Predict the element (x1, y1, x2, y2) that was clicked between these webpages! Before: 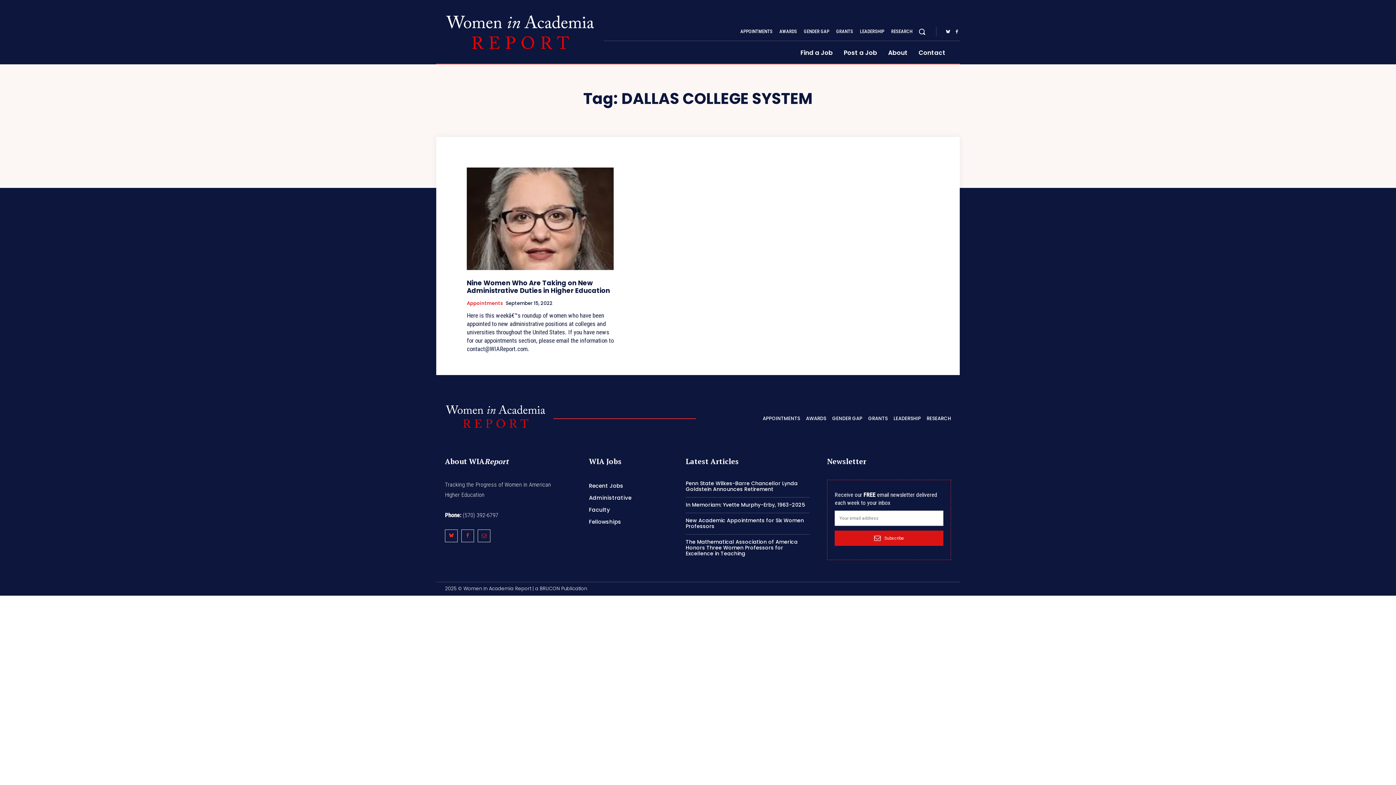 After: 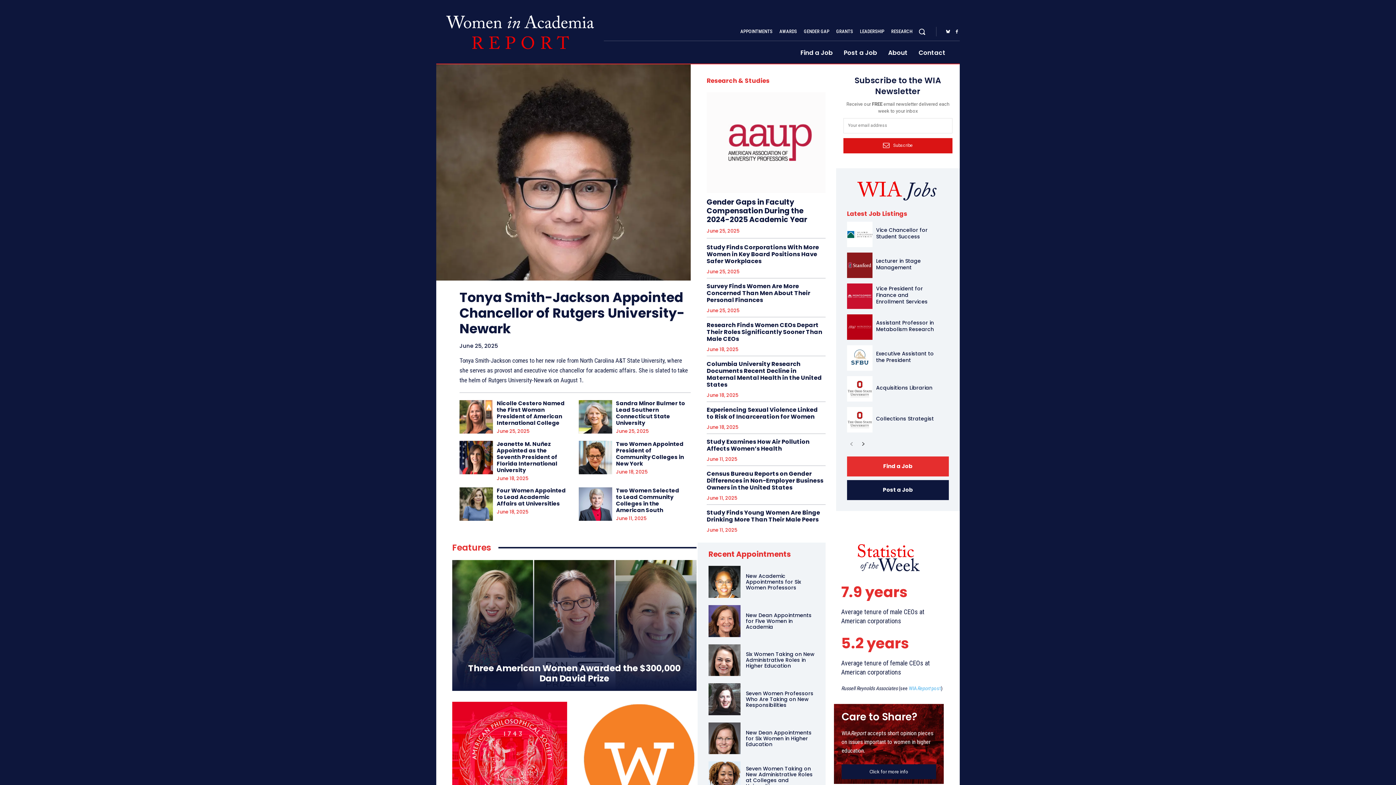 Action: bbox: (445, 400, 546, 433)